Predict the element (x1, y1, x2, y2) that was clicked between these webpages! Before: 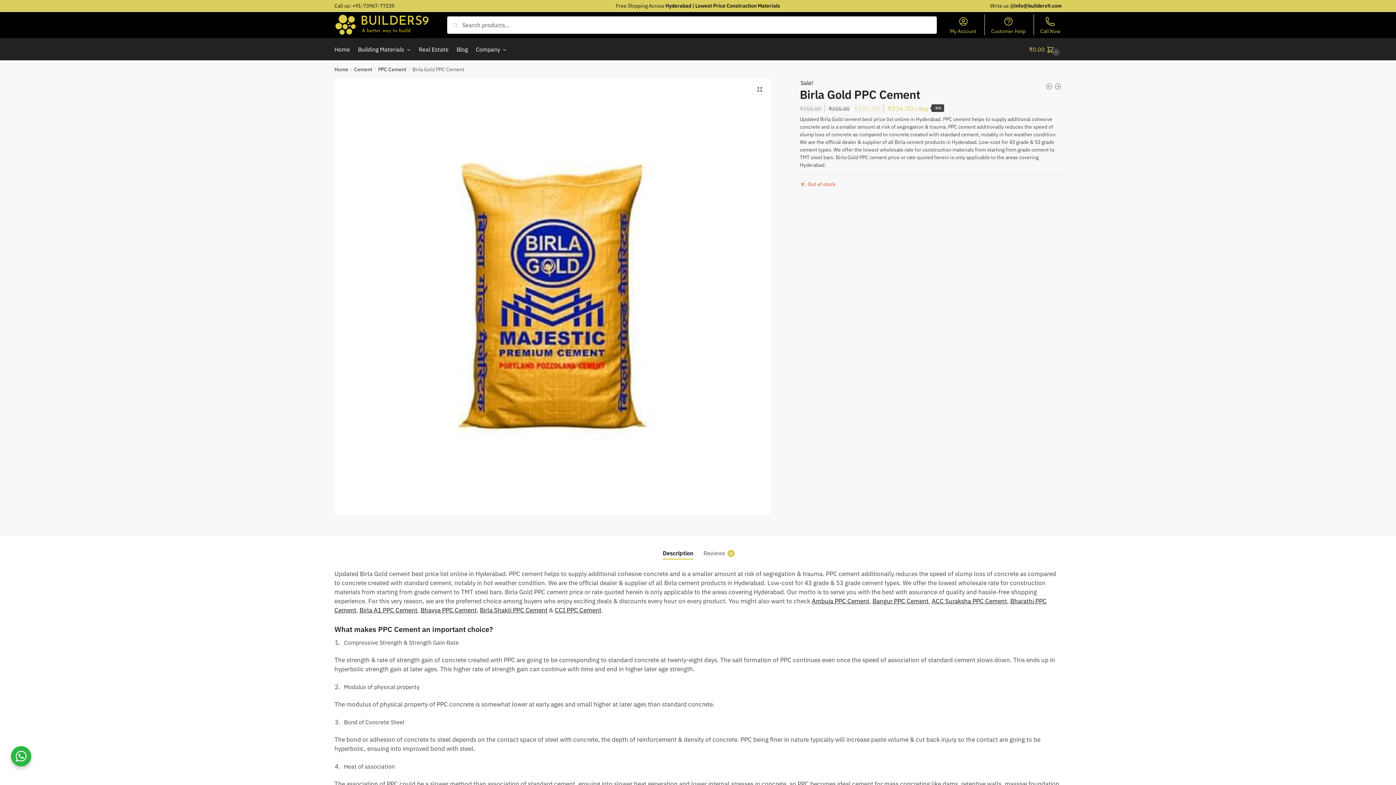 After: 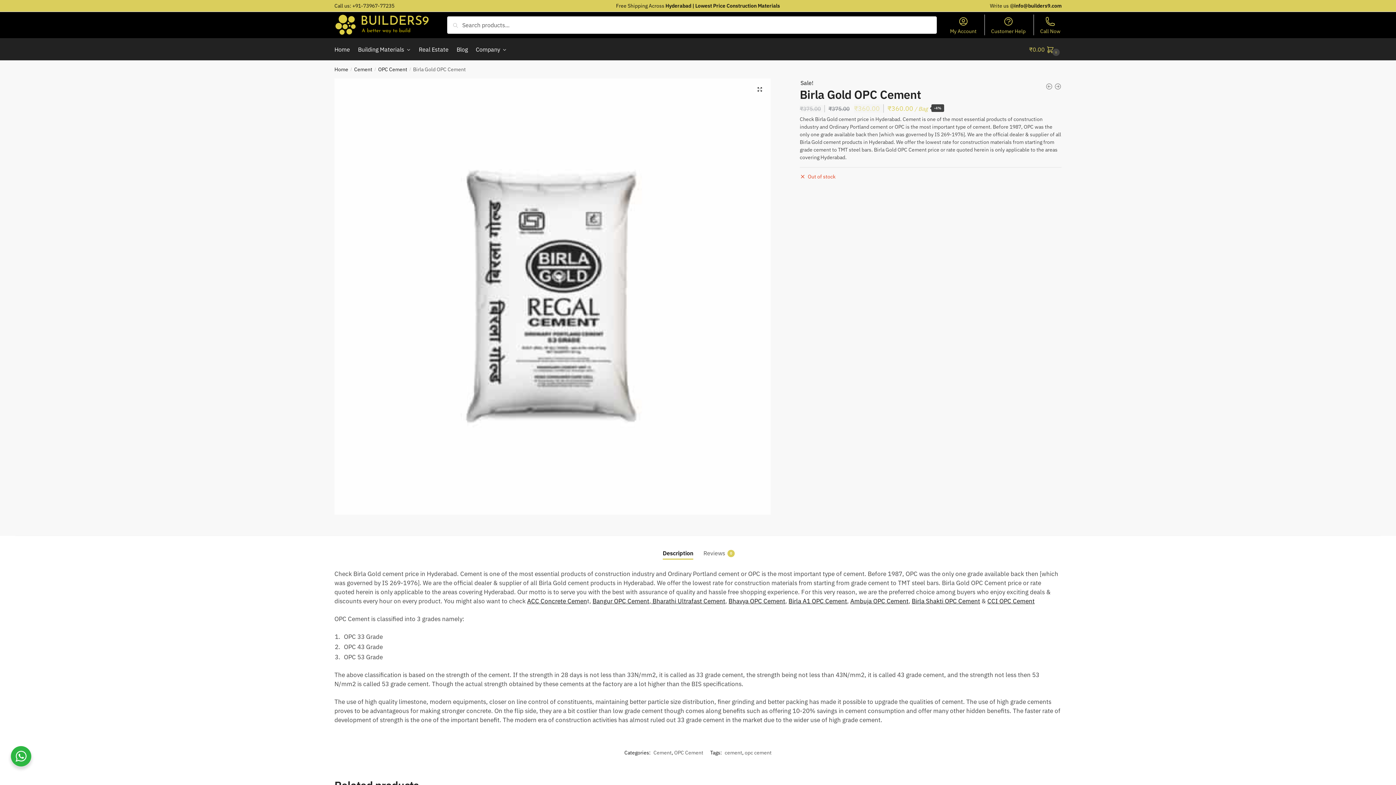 Action: bbox: (1045, 82, 1053, 92)